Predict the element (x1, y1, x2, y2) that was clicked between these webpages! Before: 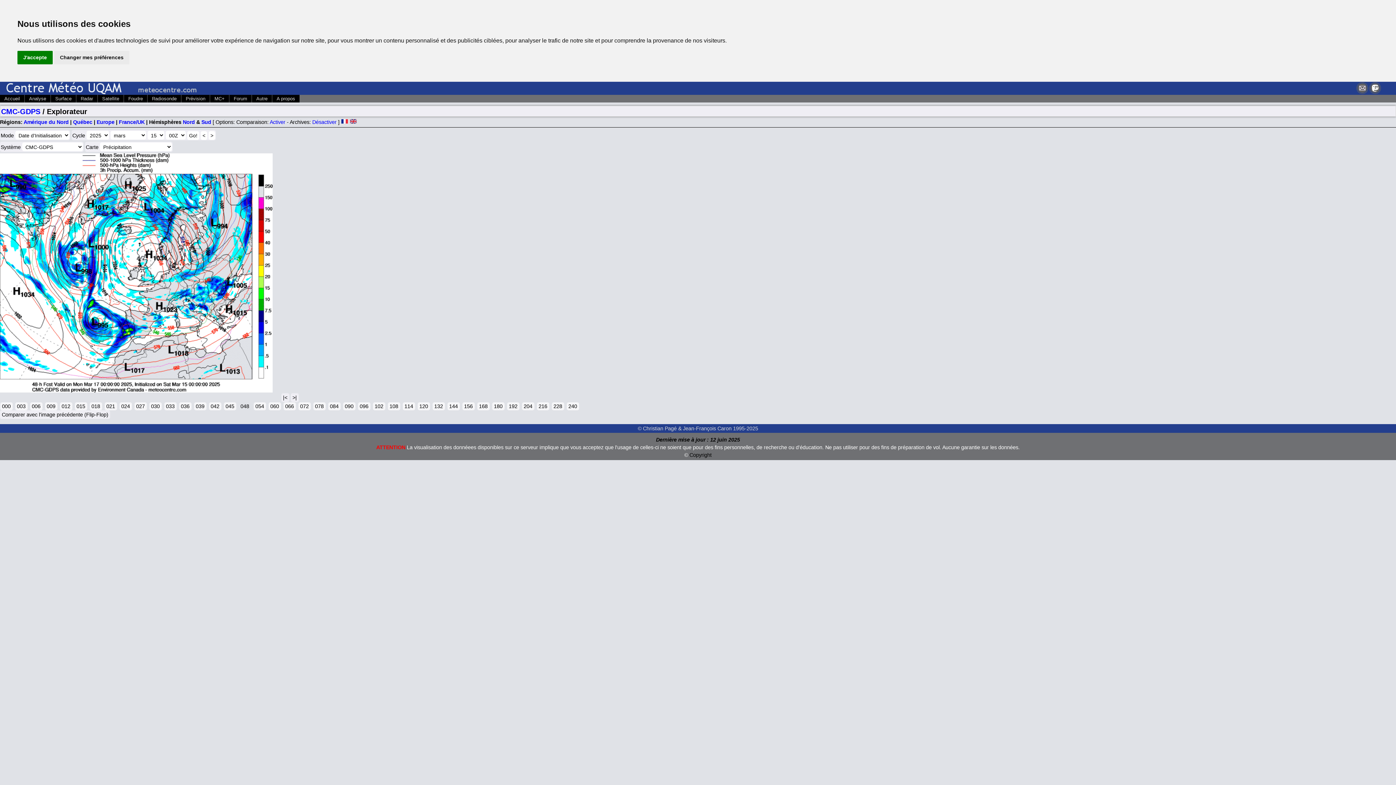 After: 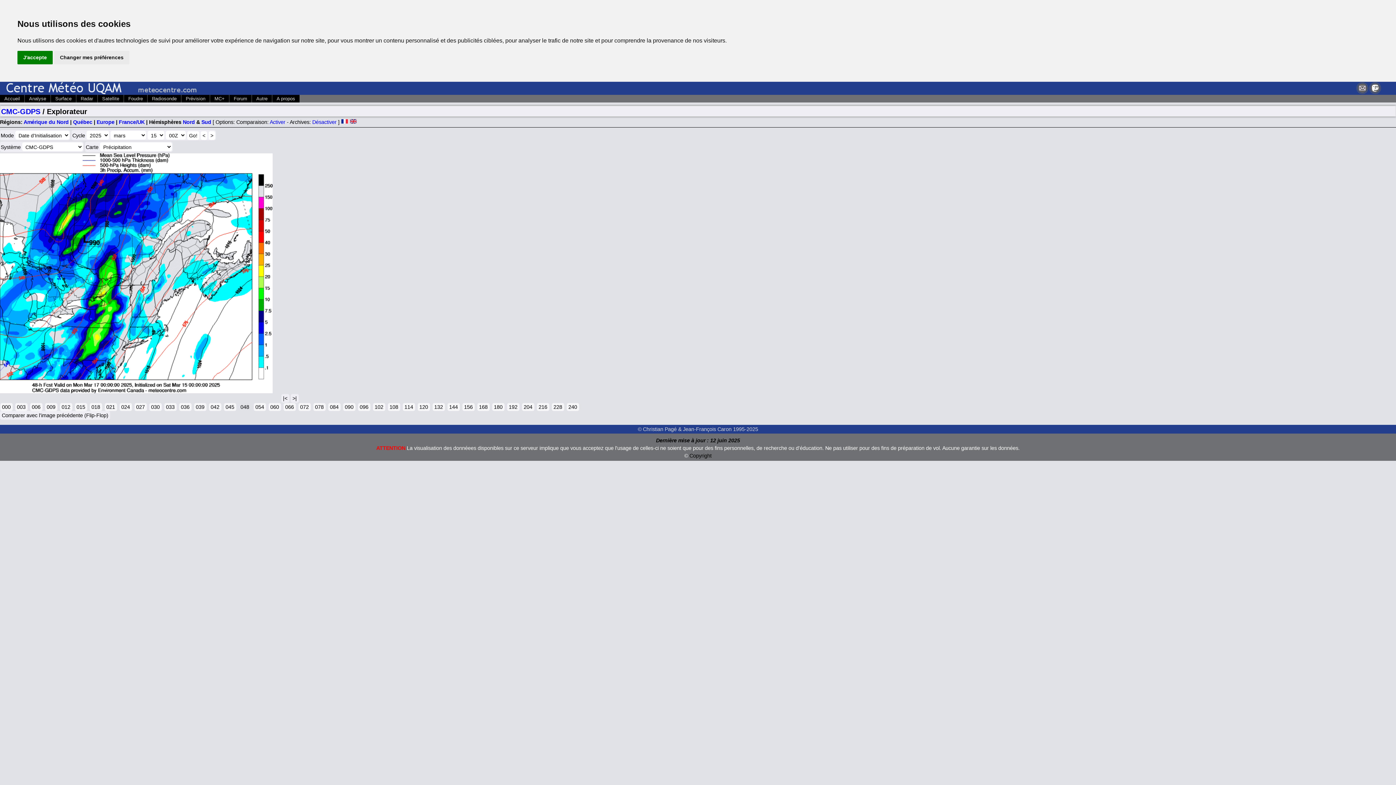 Action: bbox: (73, 119, 92, 125) label: Québec